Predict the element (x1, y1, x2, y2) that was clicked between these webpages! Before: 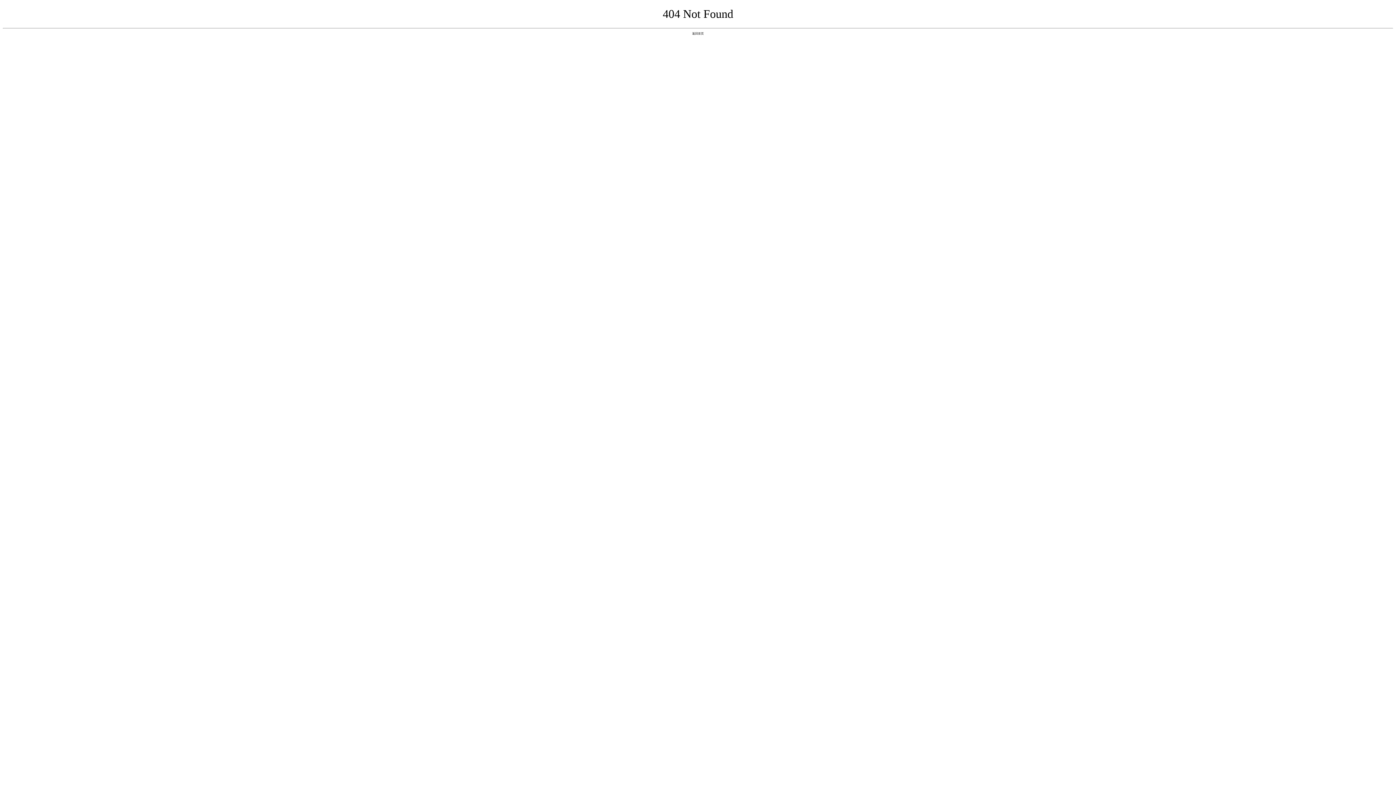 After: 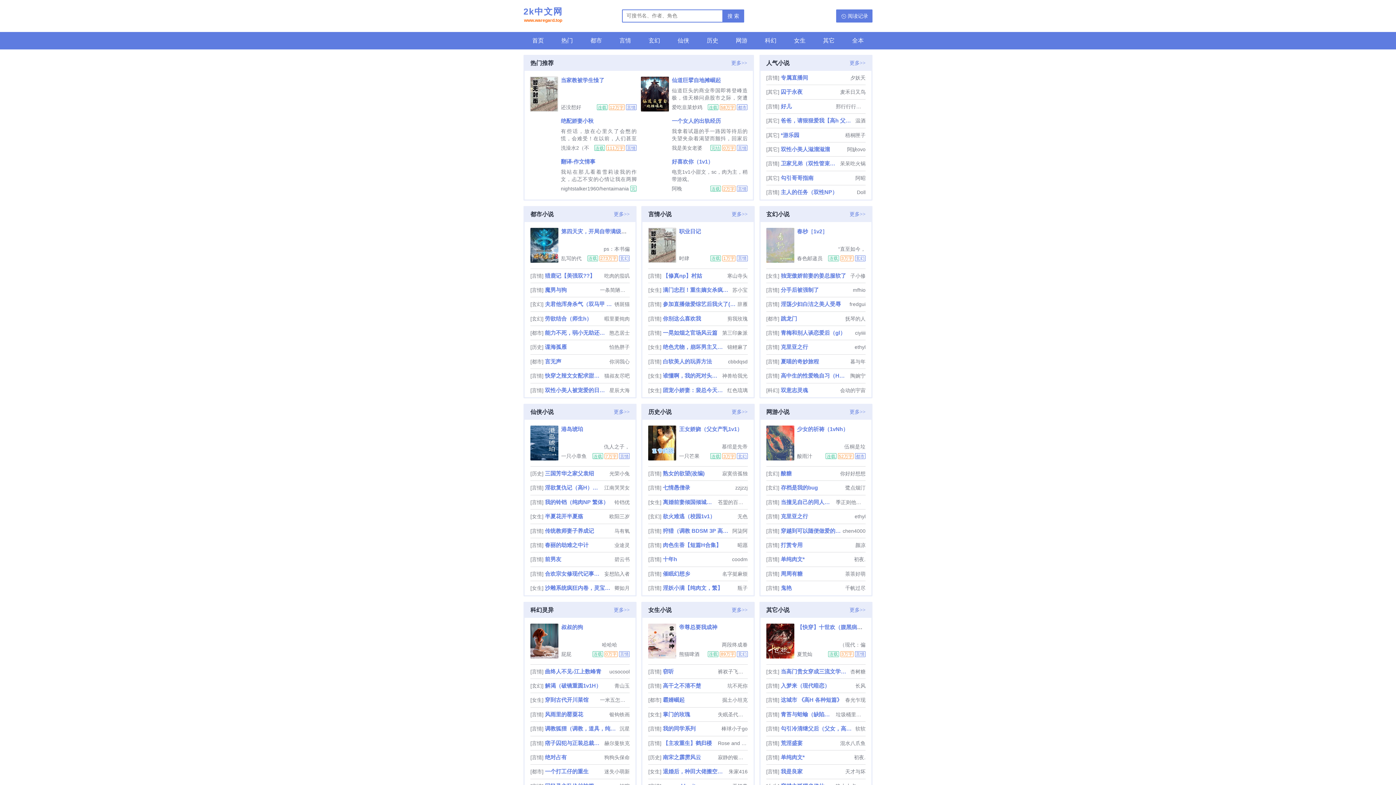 Action: bbox: (692, 31, 704, 35) label: 返回首页